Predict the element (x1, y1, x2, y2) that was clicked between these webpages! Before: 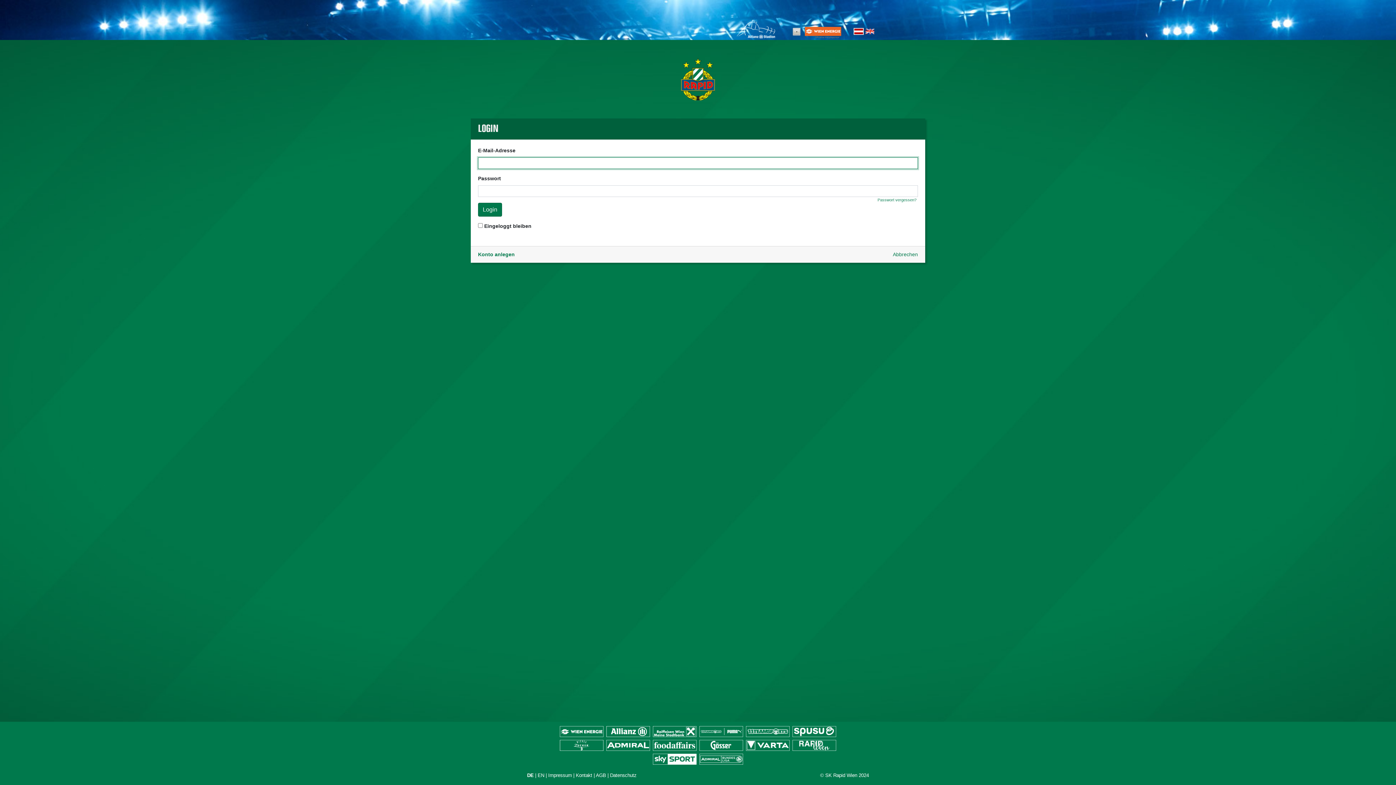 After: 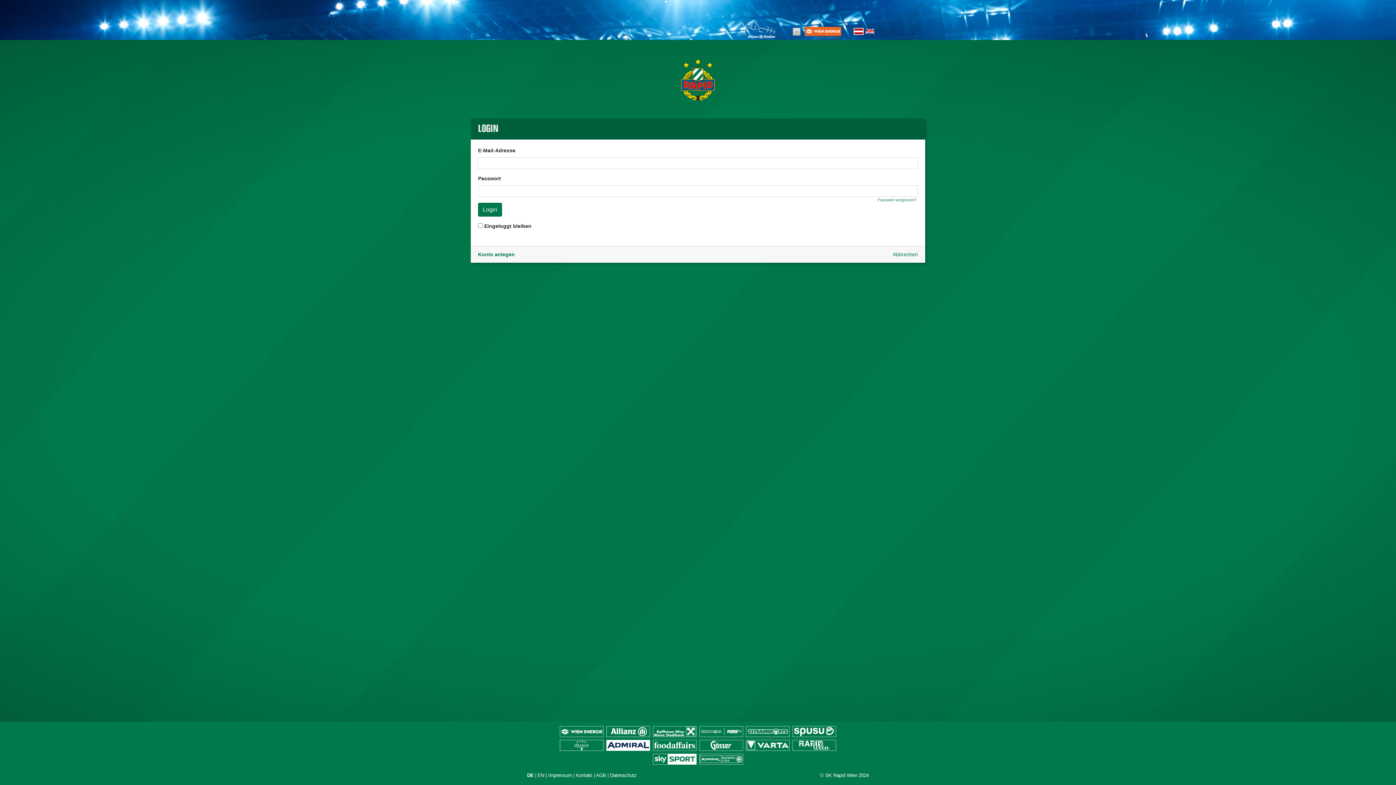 Action: bbox: (606, 741, 650, 748)